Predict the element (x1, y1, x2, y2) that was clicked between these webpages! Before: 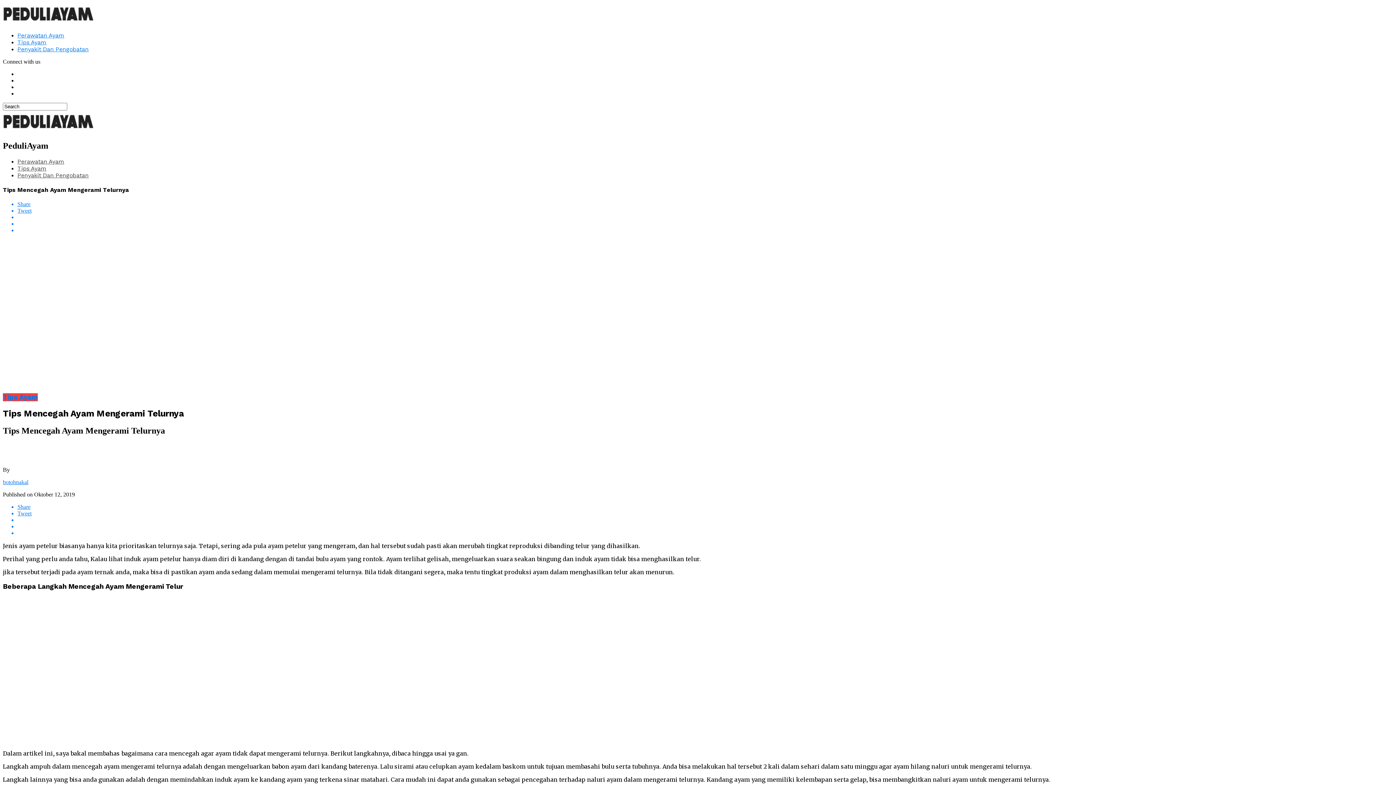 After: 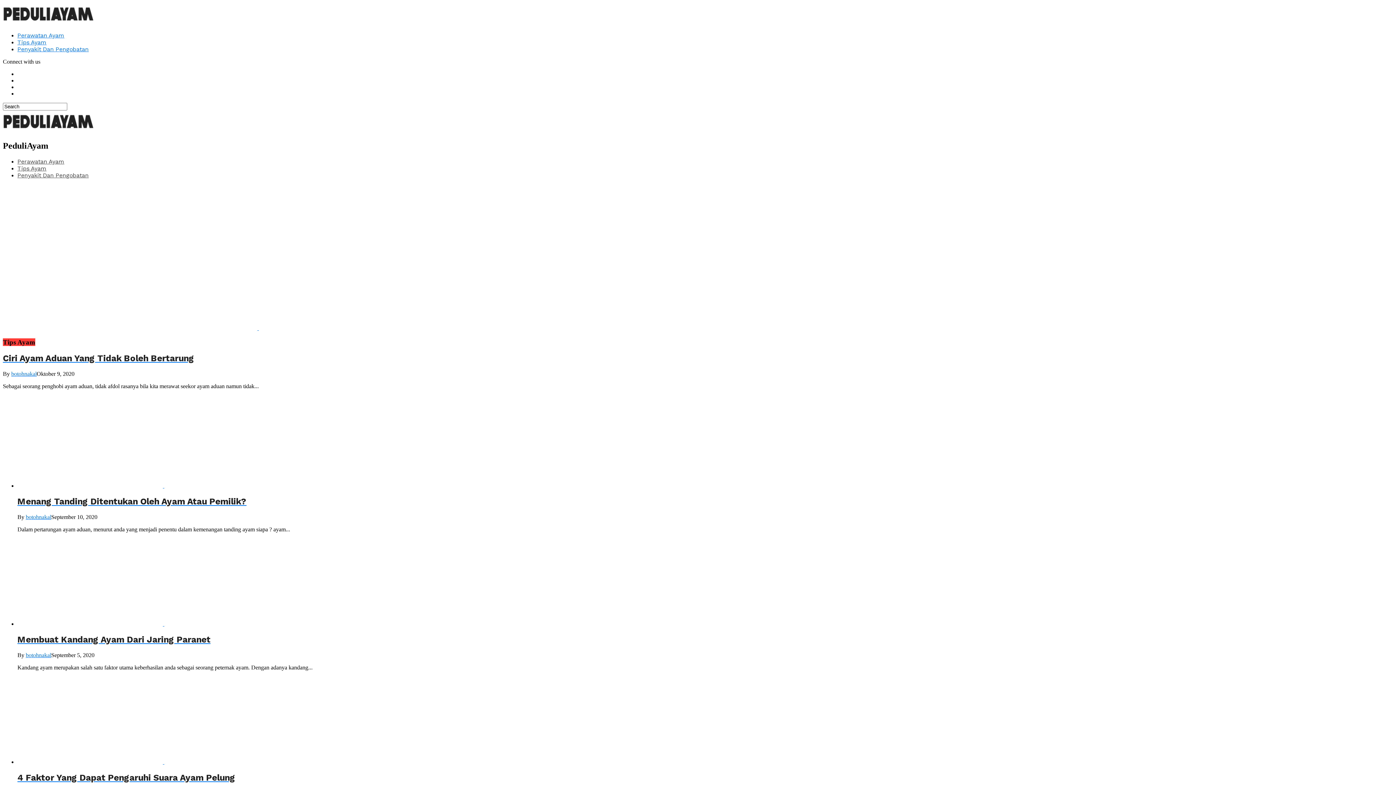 Action: bbox: (17, 38, 46, 45) label: Tips Ayam